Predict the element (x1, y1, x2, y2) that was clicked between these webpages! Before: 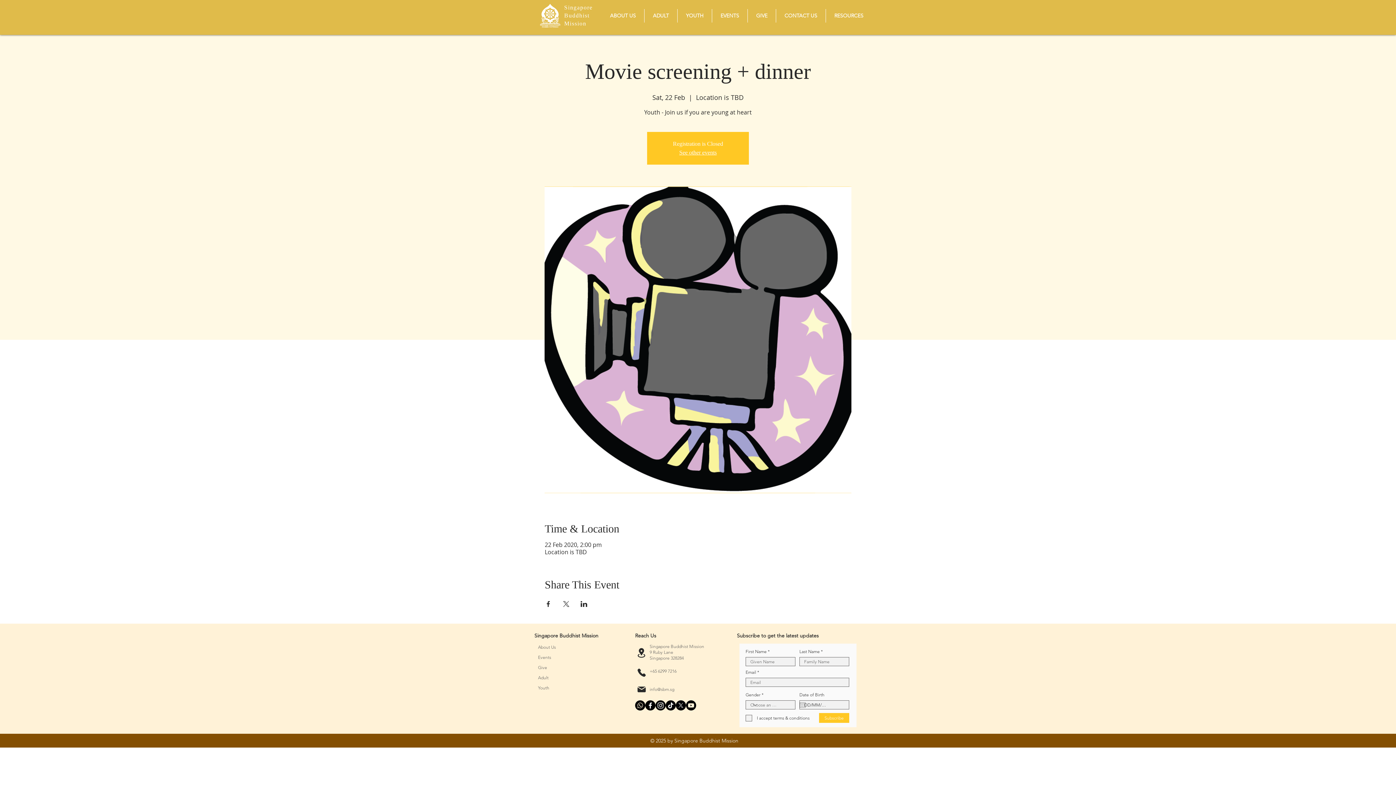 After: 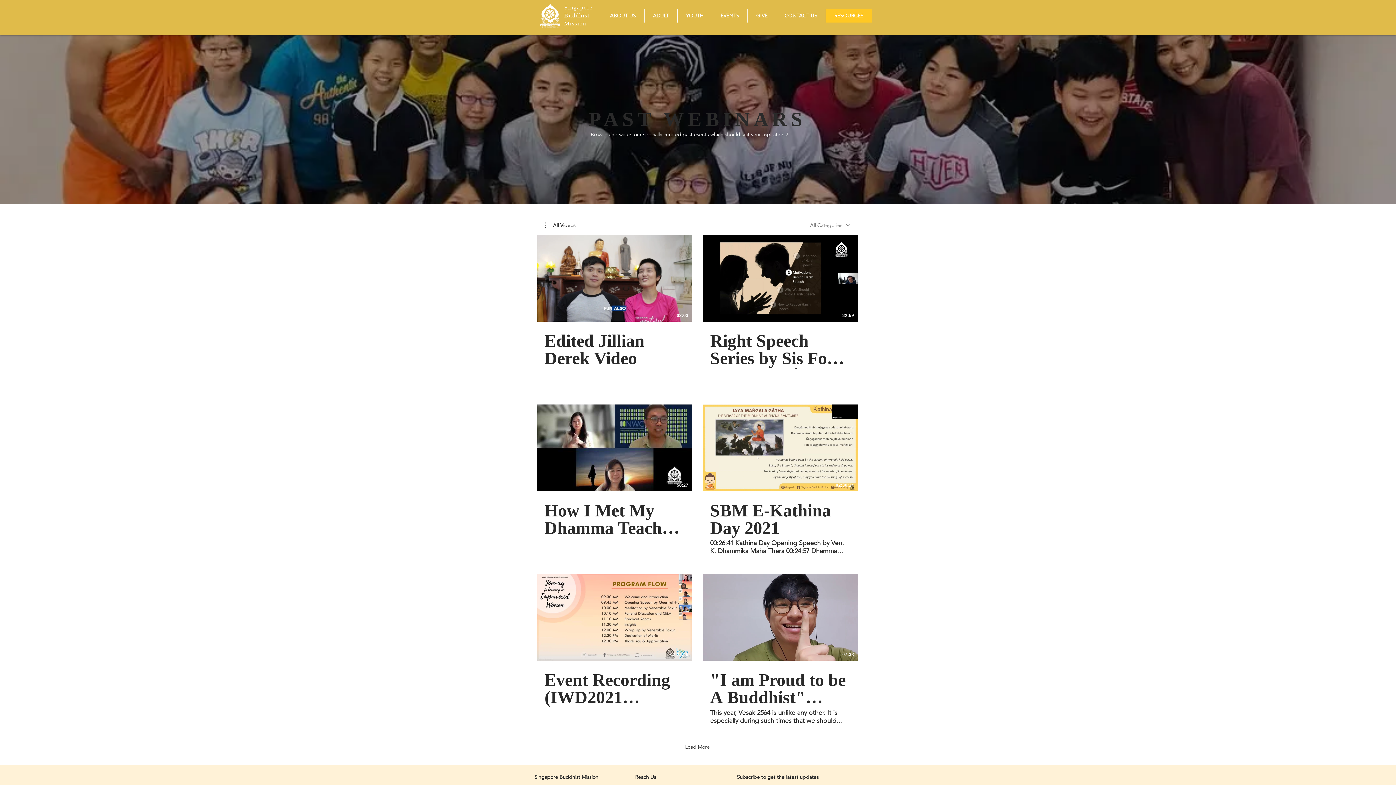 Action: bbox: (825, 9, 872, 22) label: RESOURCES